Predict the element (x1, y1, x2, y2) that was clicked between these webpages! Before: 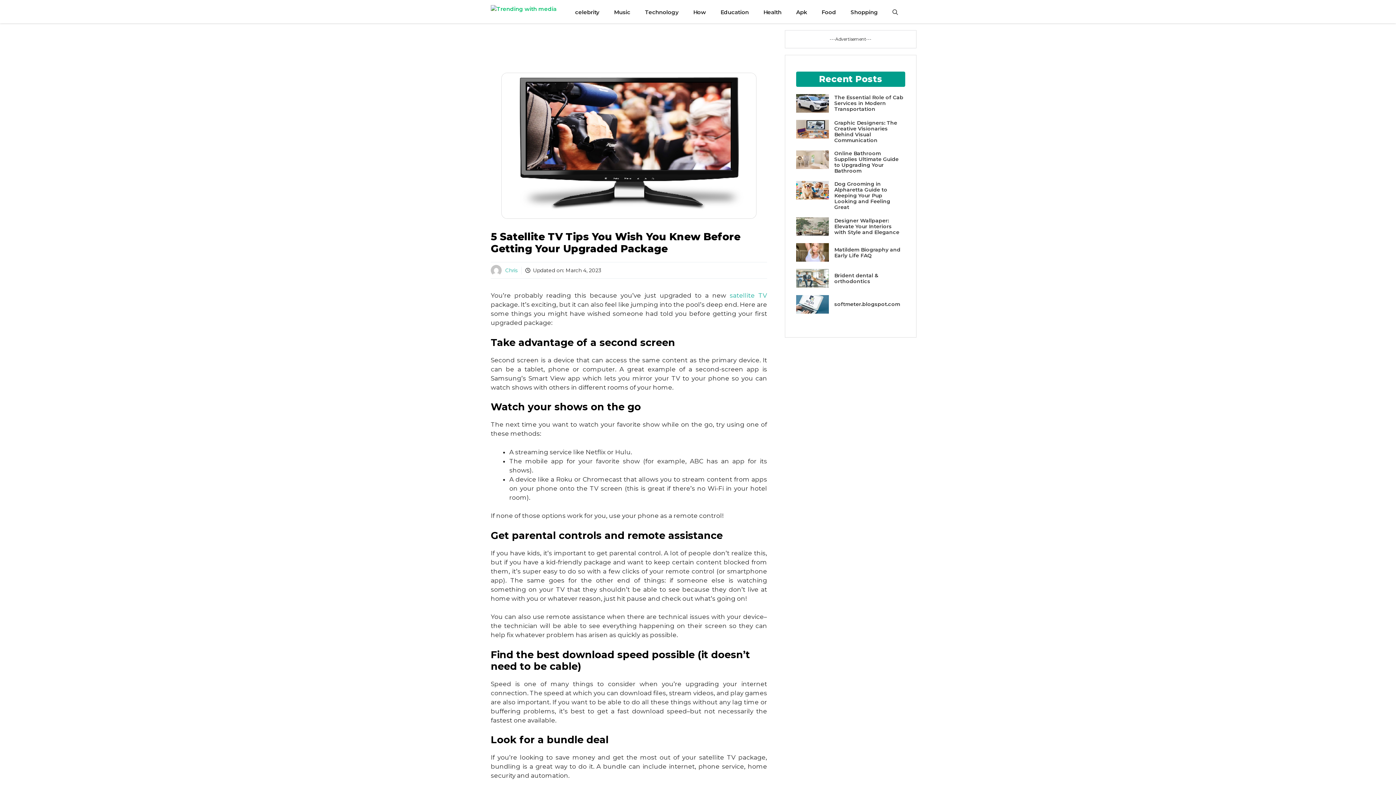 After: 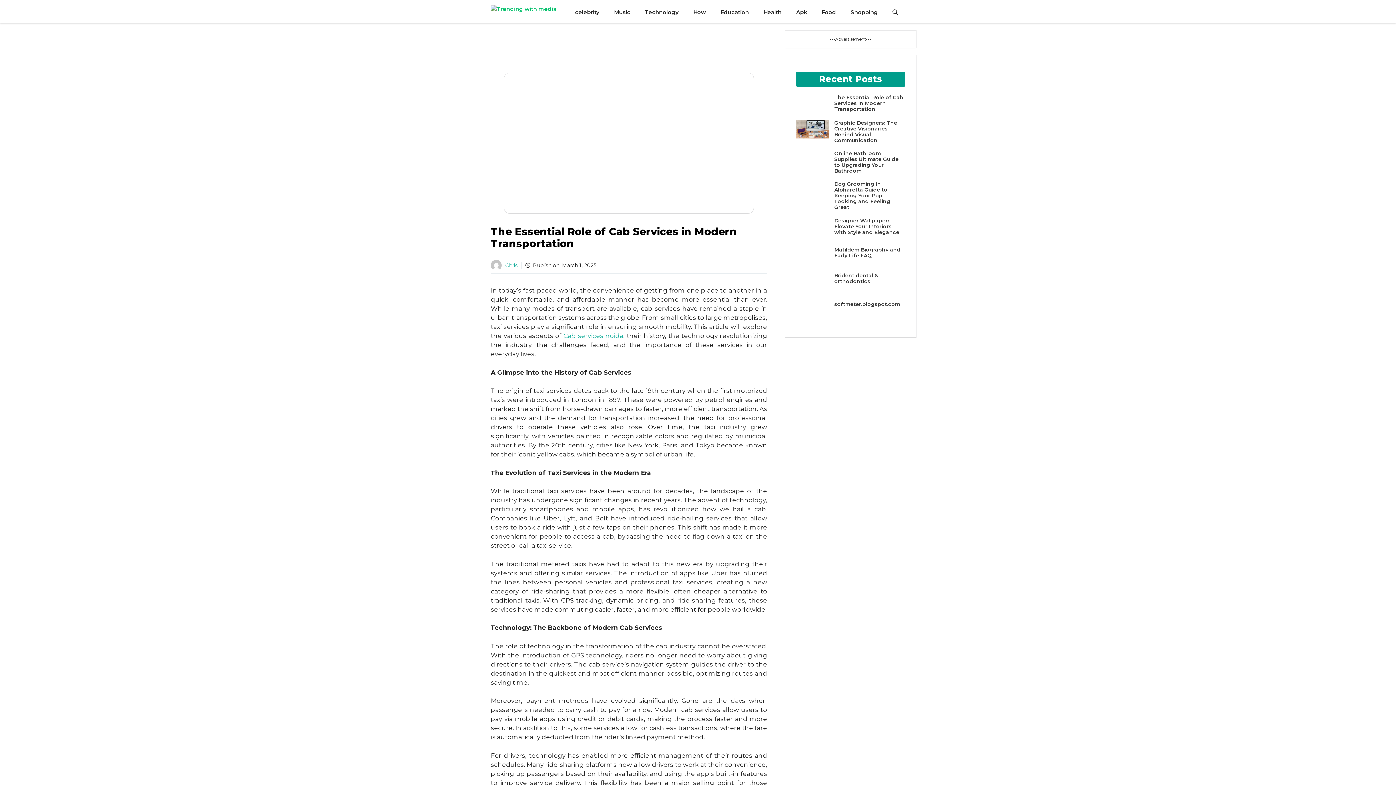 Action: label: The Essential Role of Cab Services in Modern Transportation bbox: (834, 94, 903, 112)